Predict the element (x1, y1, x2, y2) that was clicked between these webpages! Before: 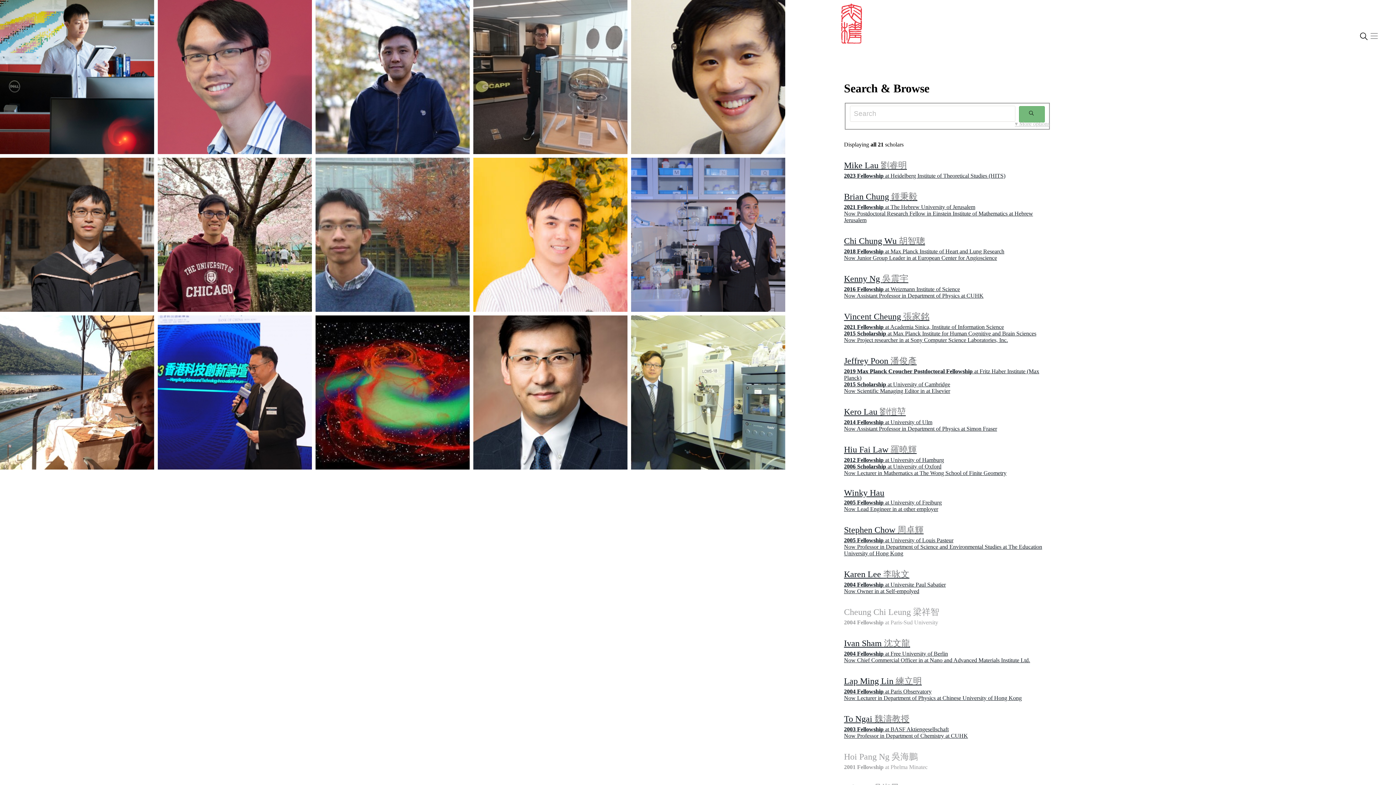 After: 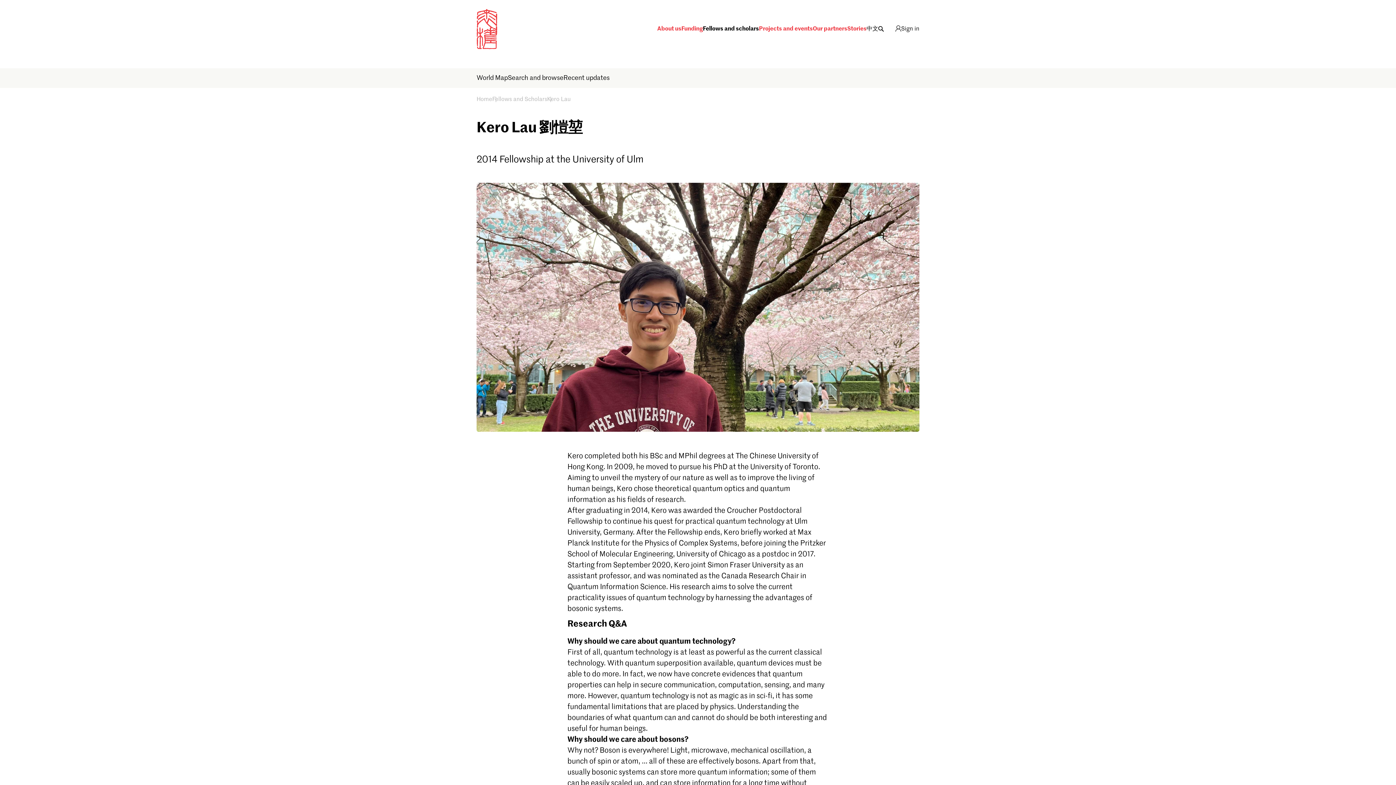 Action: bbox: (157, 157, 312, 312)